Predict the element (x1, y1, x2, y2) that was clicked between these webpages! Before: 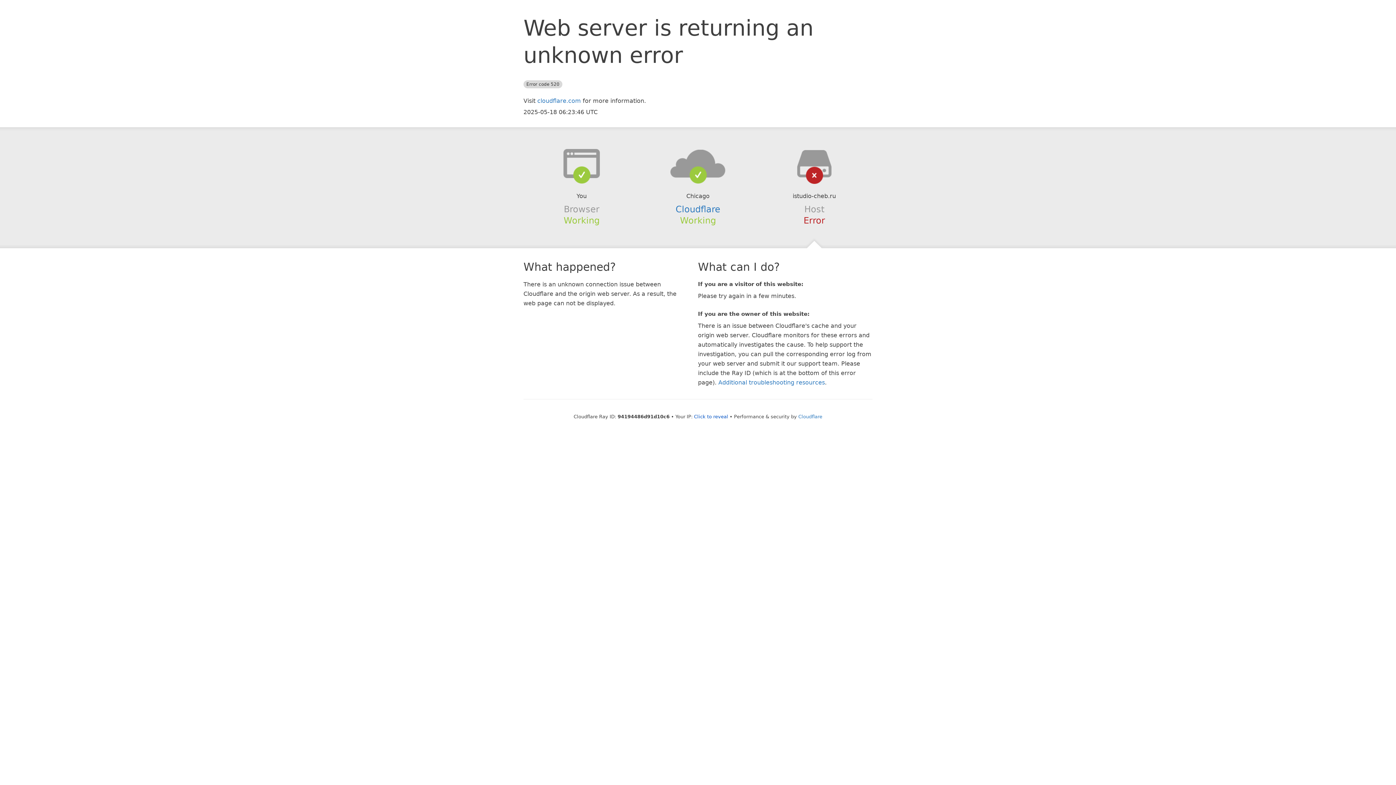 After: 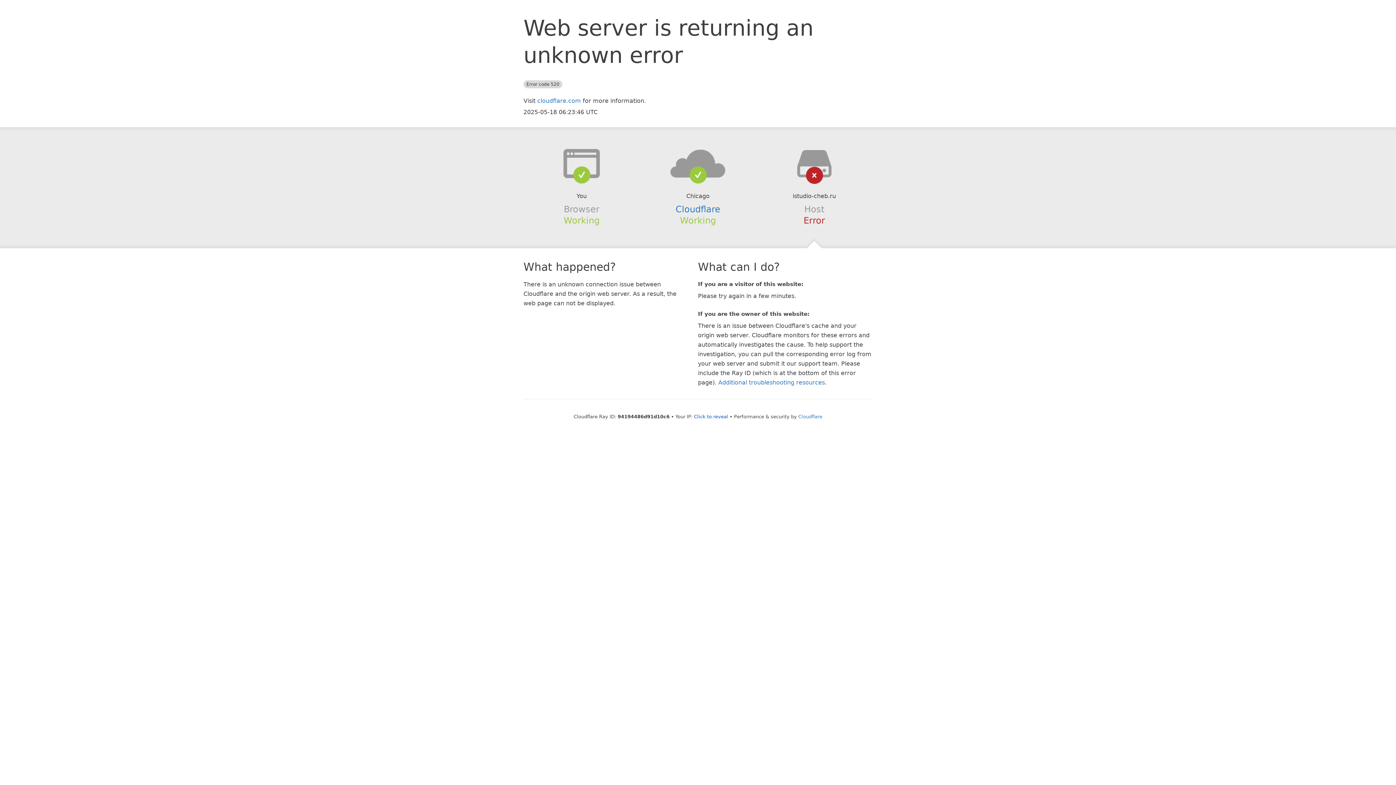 Action: bbox: (639, 148, 756, 178)